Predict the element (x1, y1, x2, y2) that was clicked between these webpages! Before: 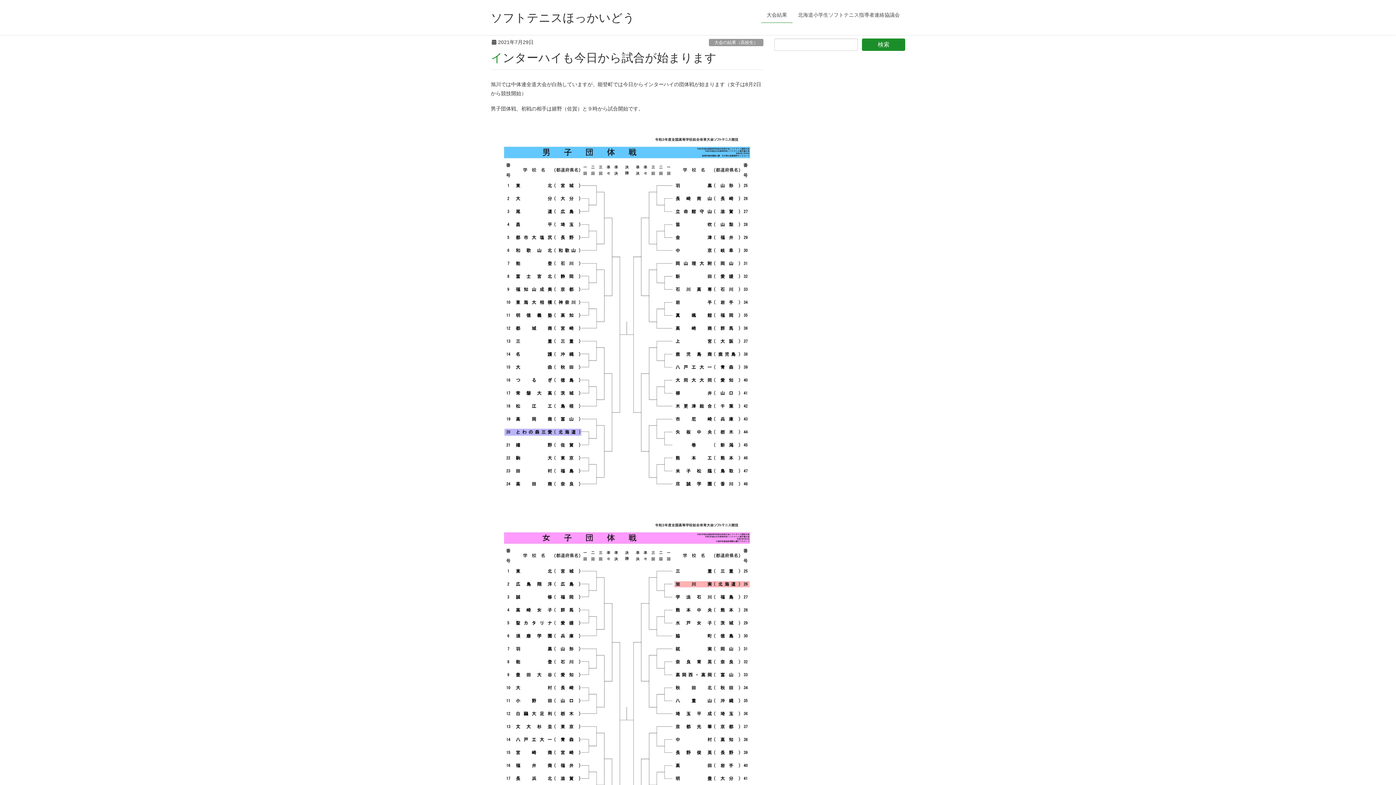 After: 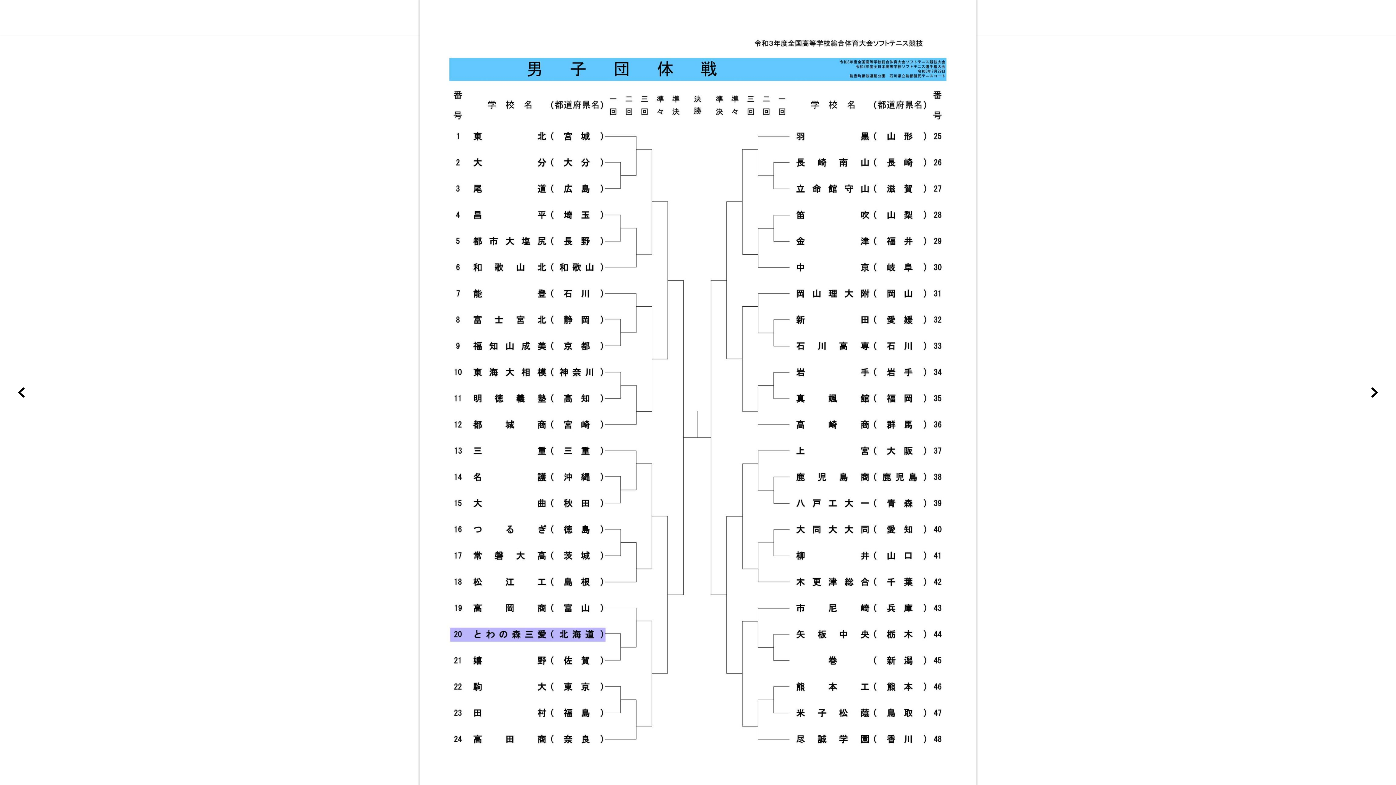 Action: bbox: (490, 119, 763, 505)